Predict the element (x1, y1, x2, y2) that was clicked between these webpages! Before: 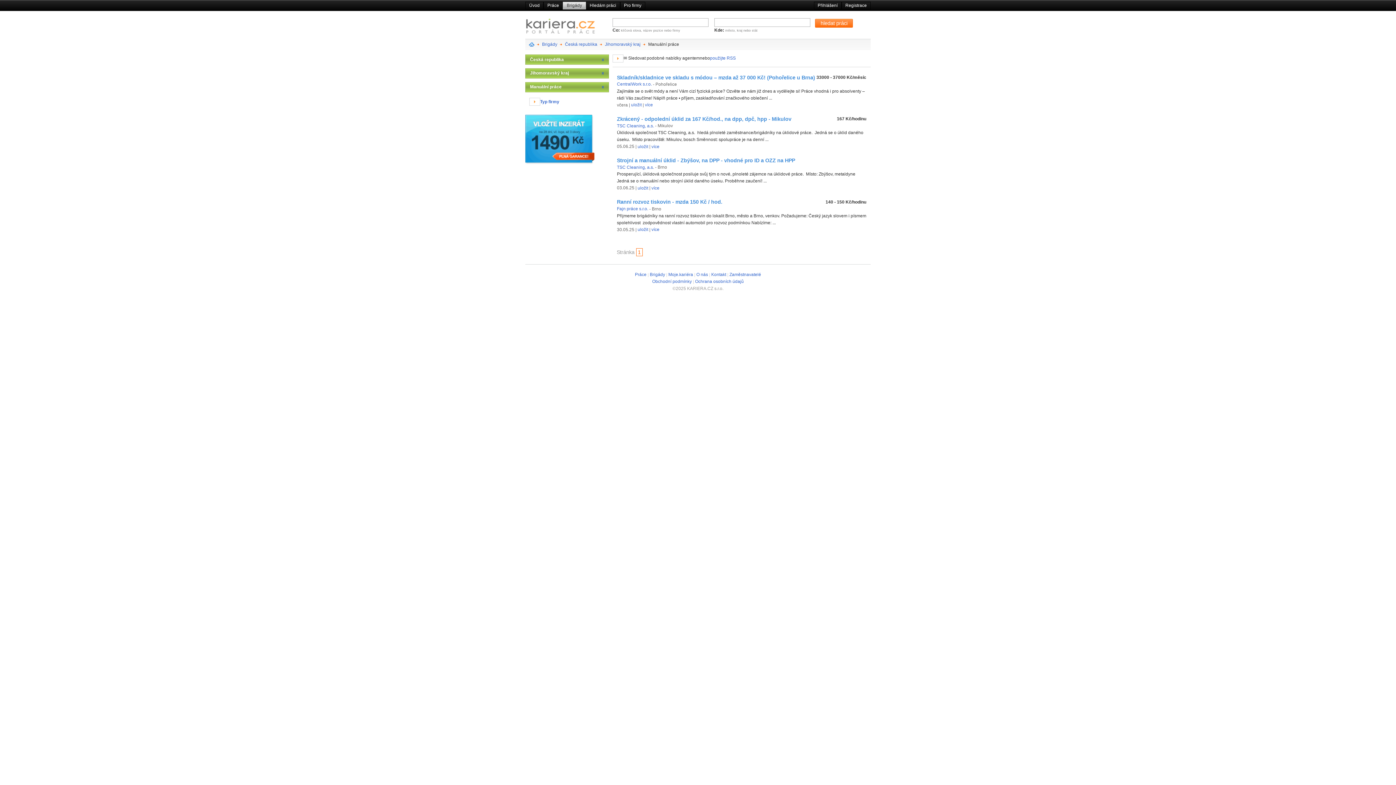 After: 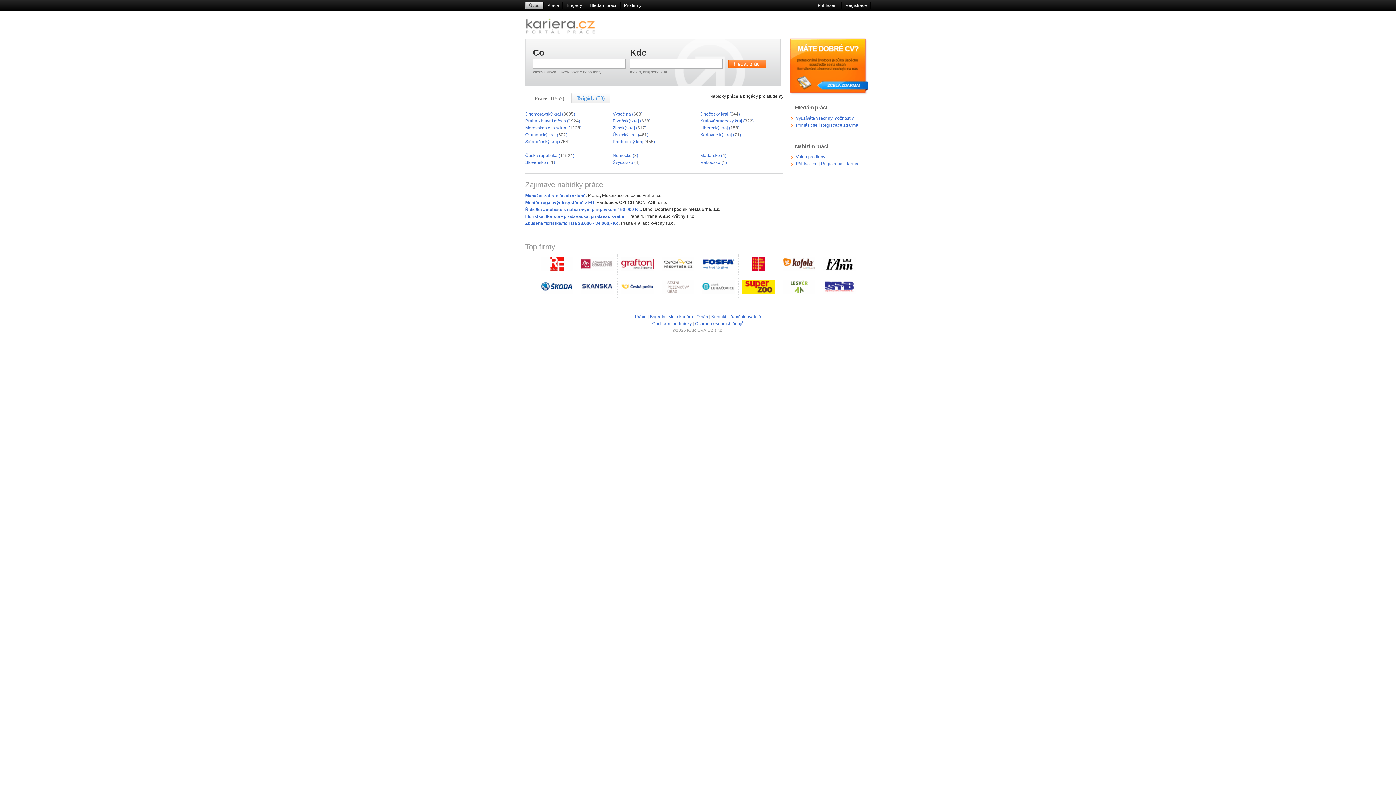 Action: label: Úvod bbox: (525, 1, 543, 9)